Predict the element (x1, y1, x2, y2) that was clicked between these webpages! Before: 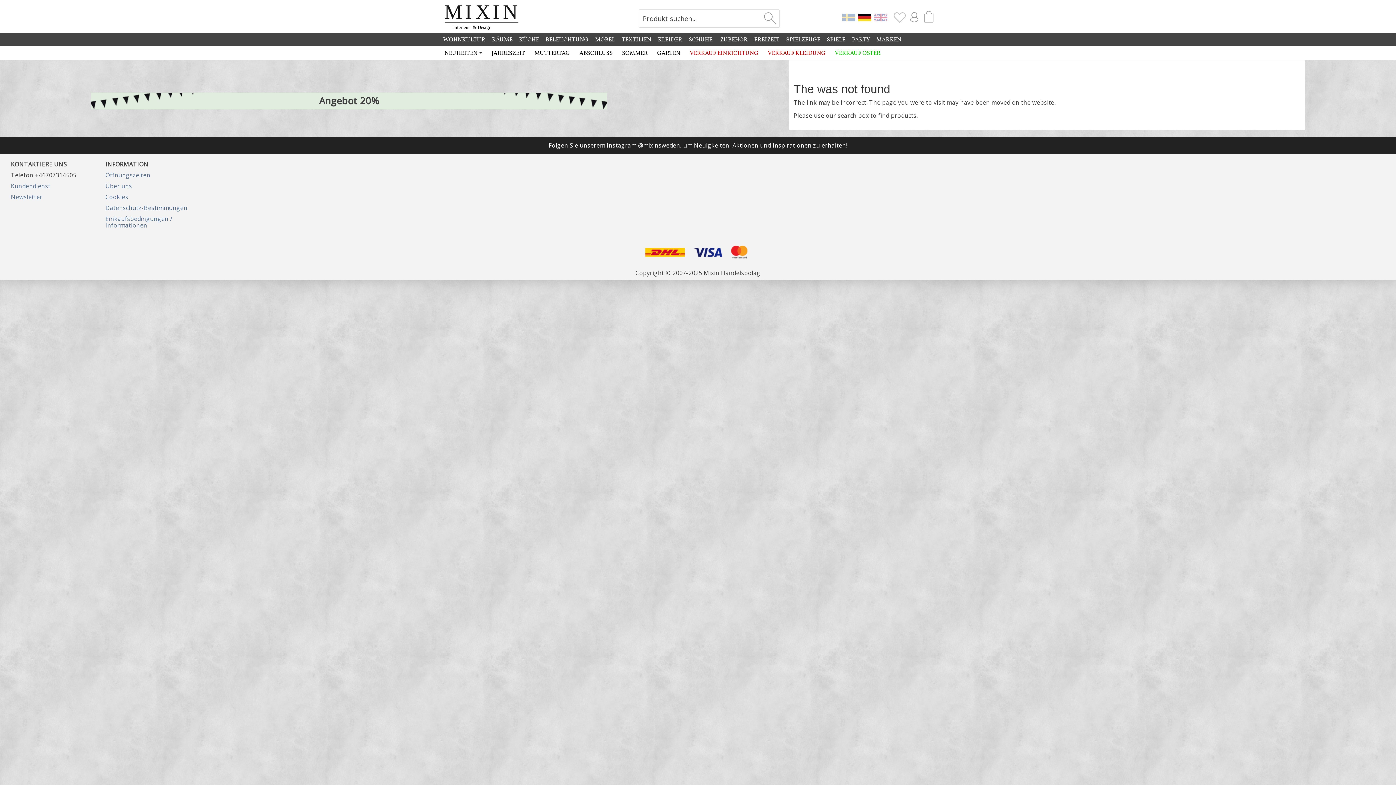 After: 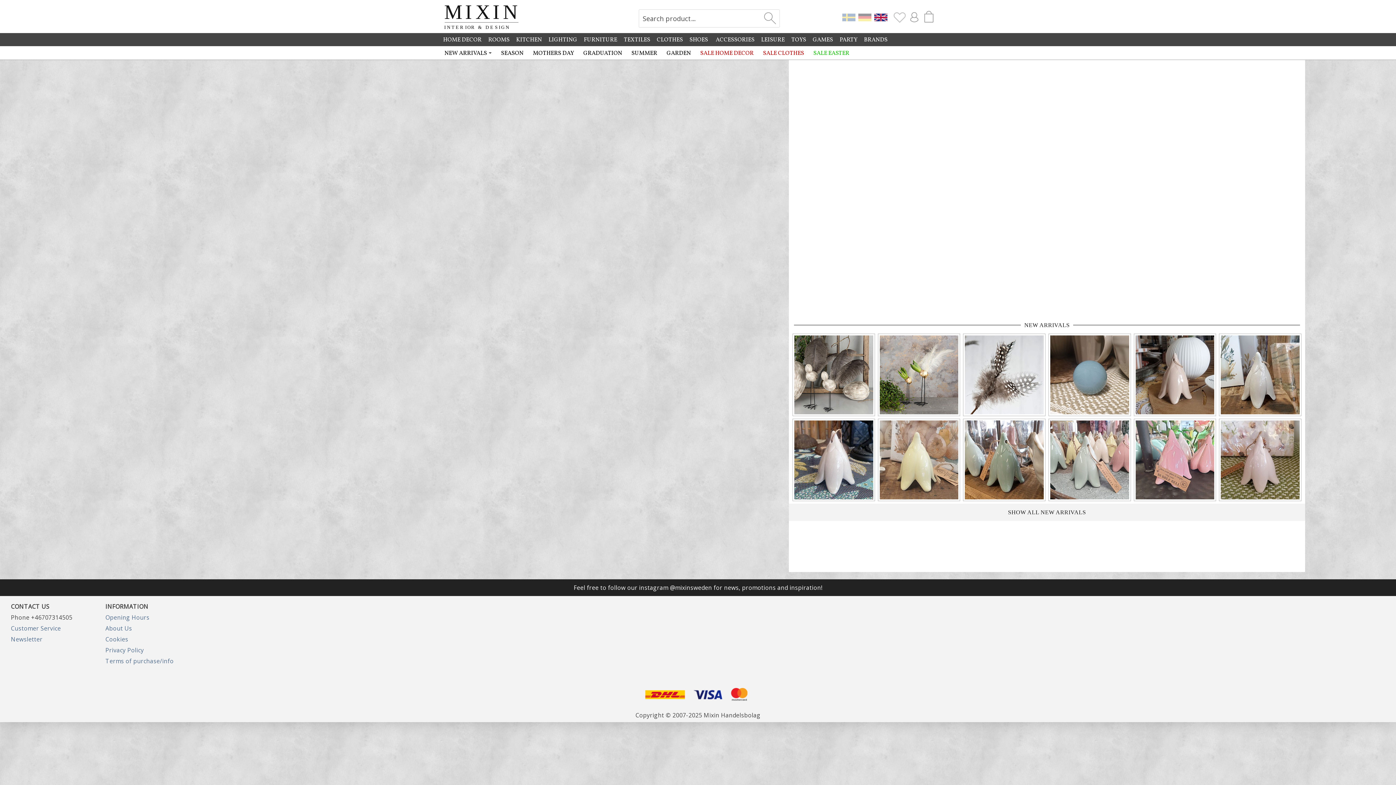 Action: bbox: (874, 12, 887, 20)